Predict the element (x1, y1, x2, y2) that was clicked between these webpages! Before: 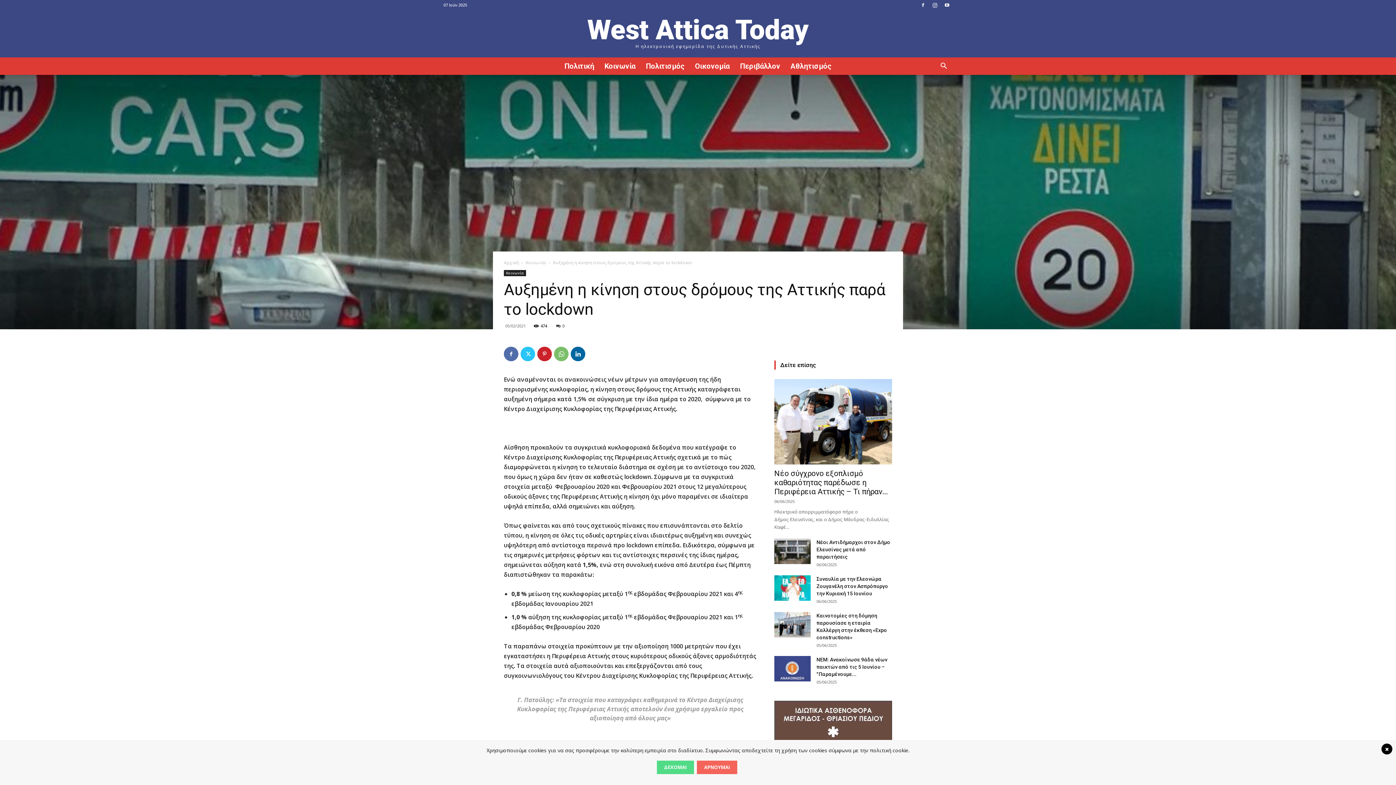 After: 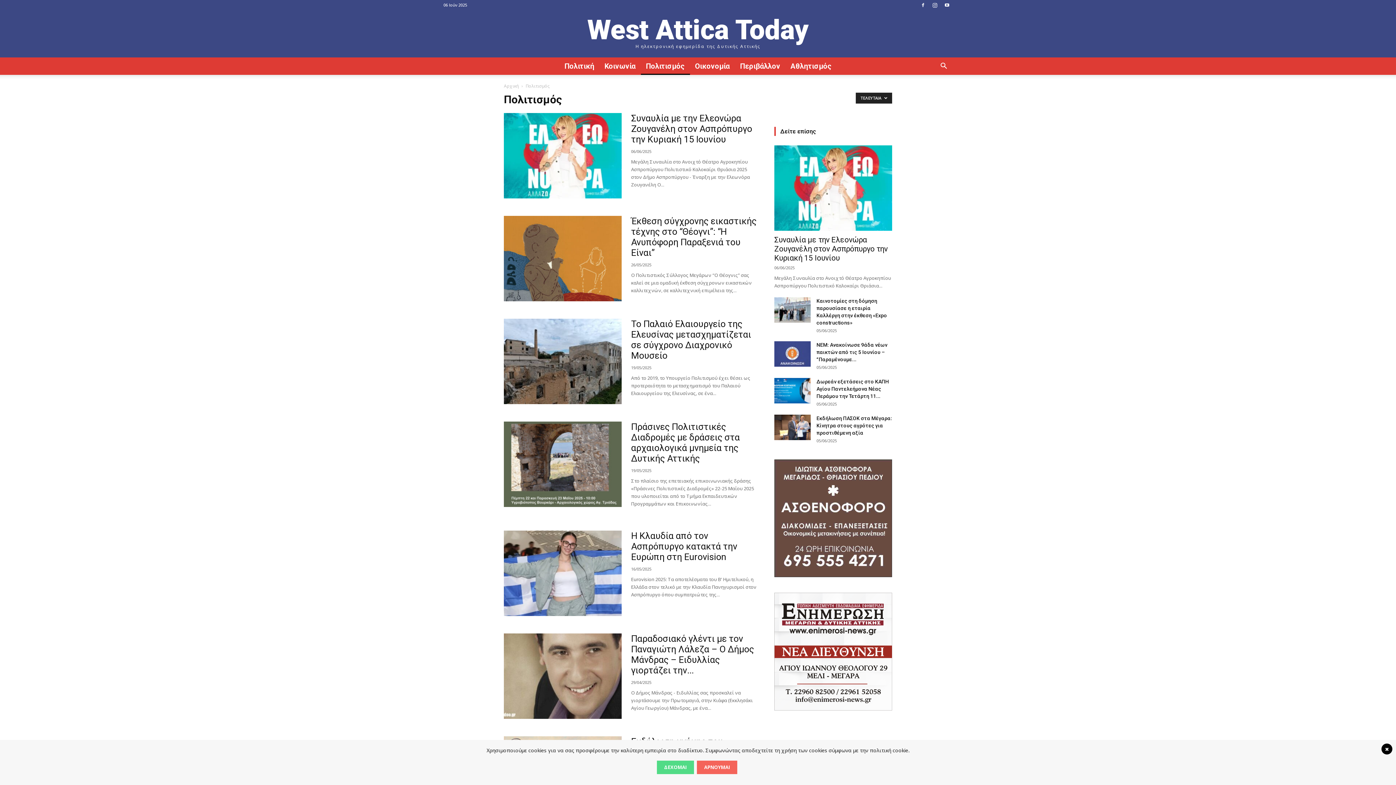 Action: bbox: (640, 57, 690, 74) label: Πολιτισμός